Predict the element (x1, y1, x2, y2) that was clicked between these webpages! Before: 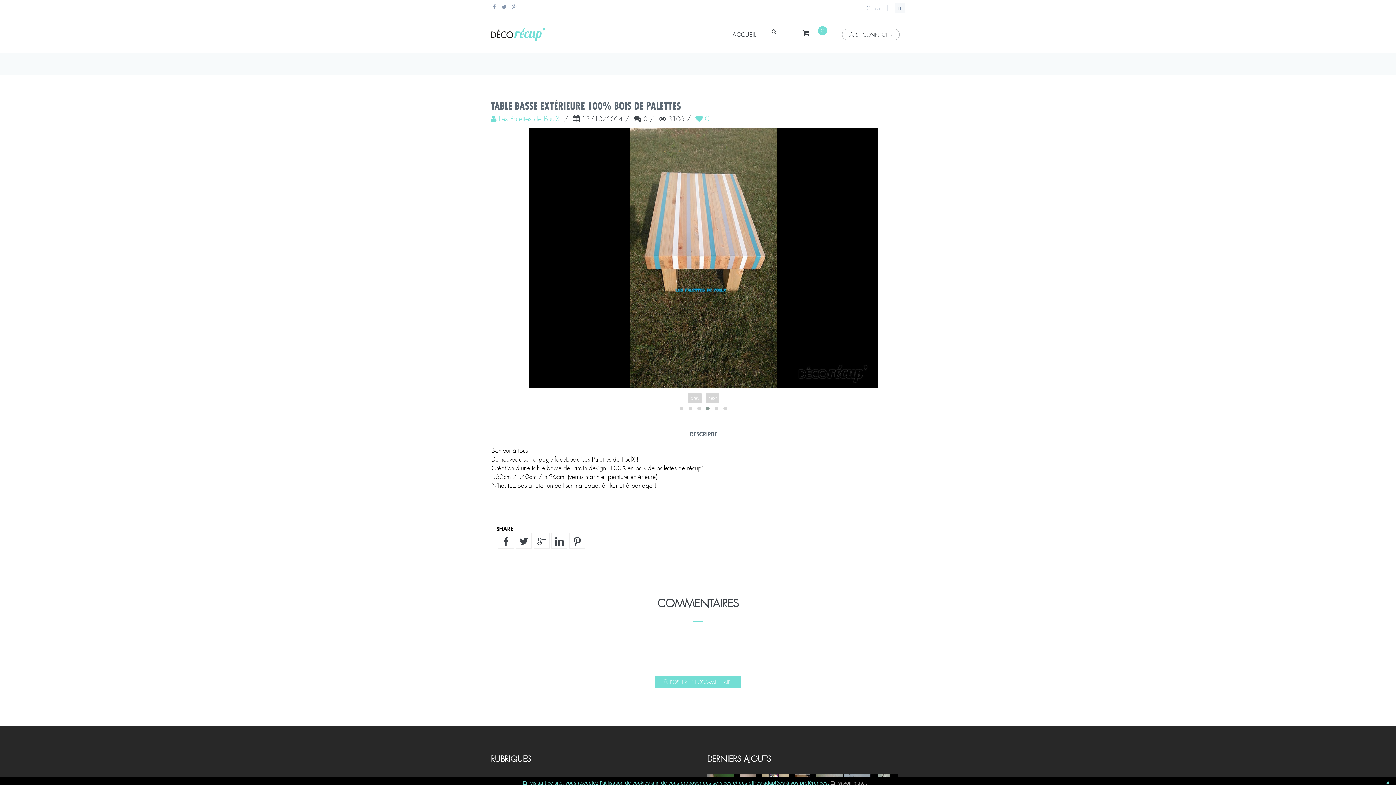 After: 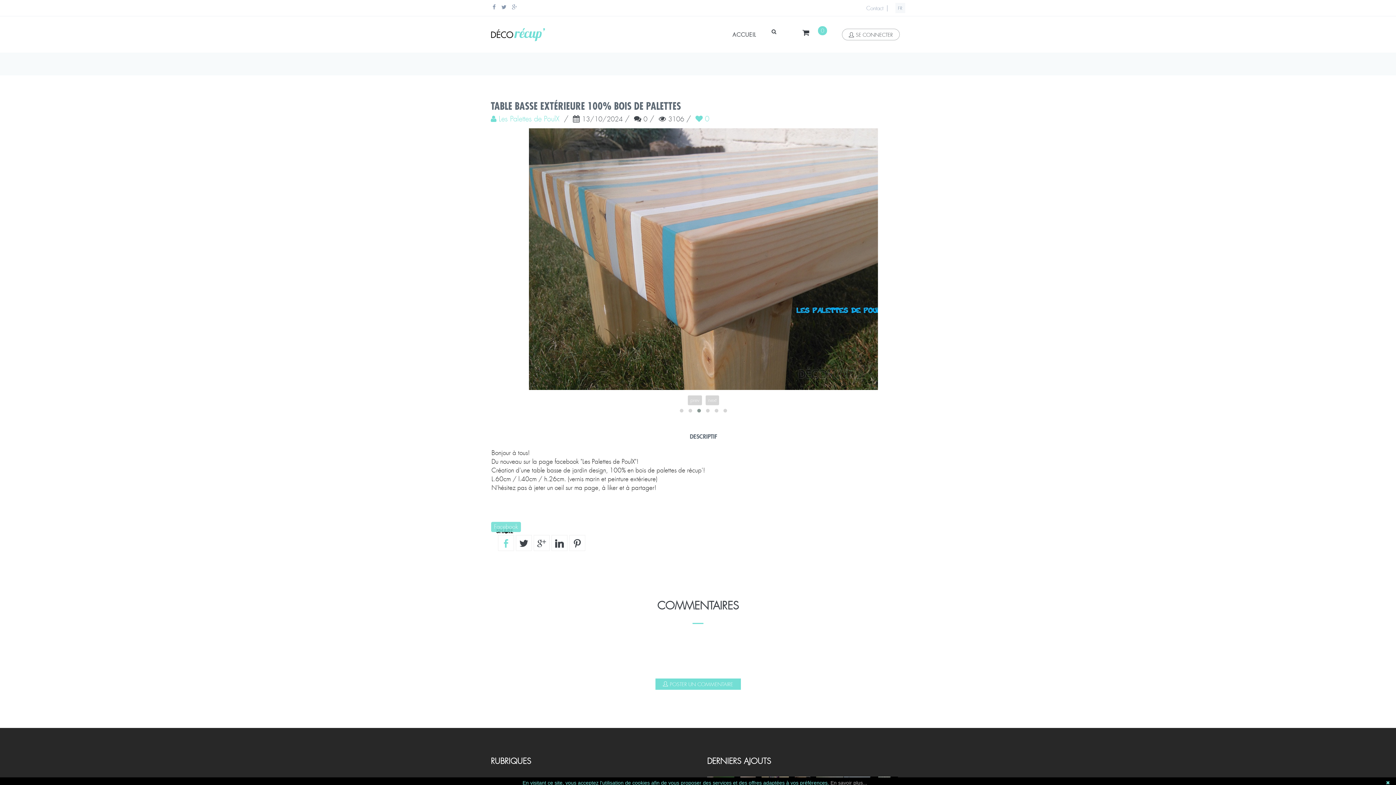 Action: bbox: (498, 535, 514, 551)